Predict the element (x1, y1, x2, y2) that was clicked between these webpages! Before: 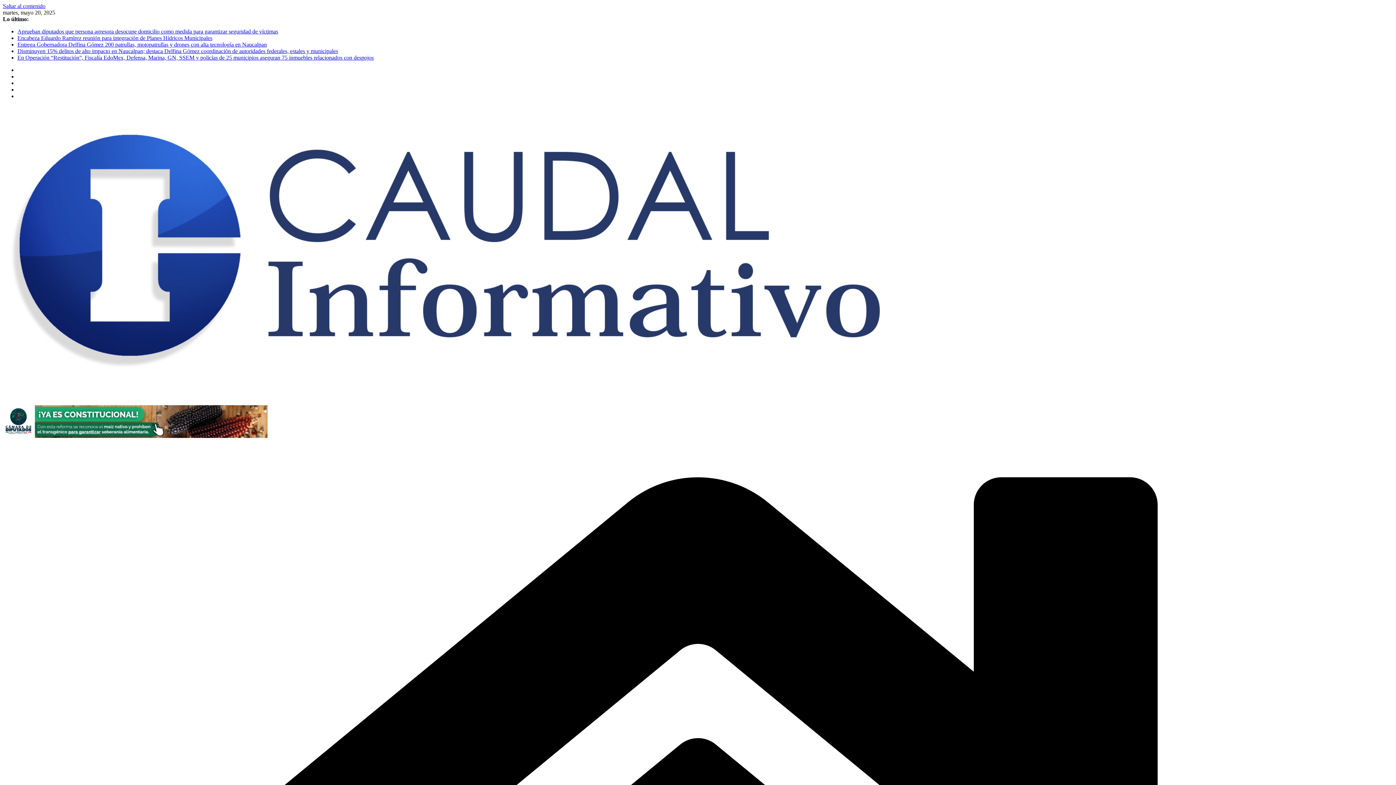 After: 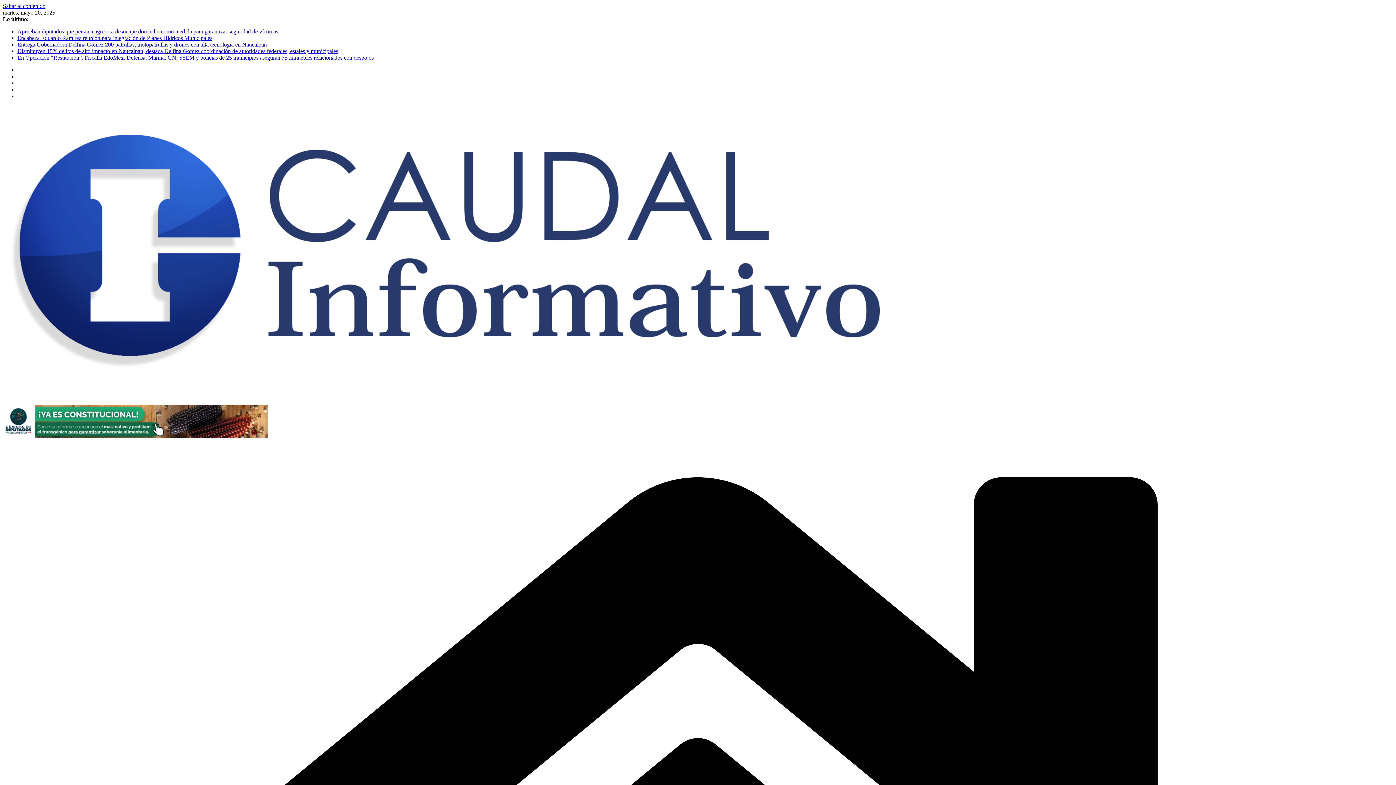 Action: bbox: (17, 41, 266, 47) label: Entrega Gobernadora Delfina Gómez 200 patrullas, motopatrullas y drones con alta tecnología en Naucalpan